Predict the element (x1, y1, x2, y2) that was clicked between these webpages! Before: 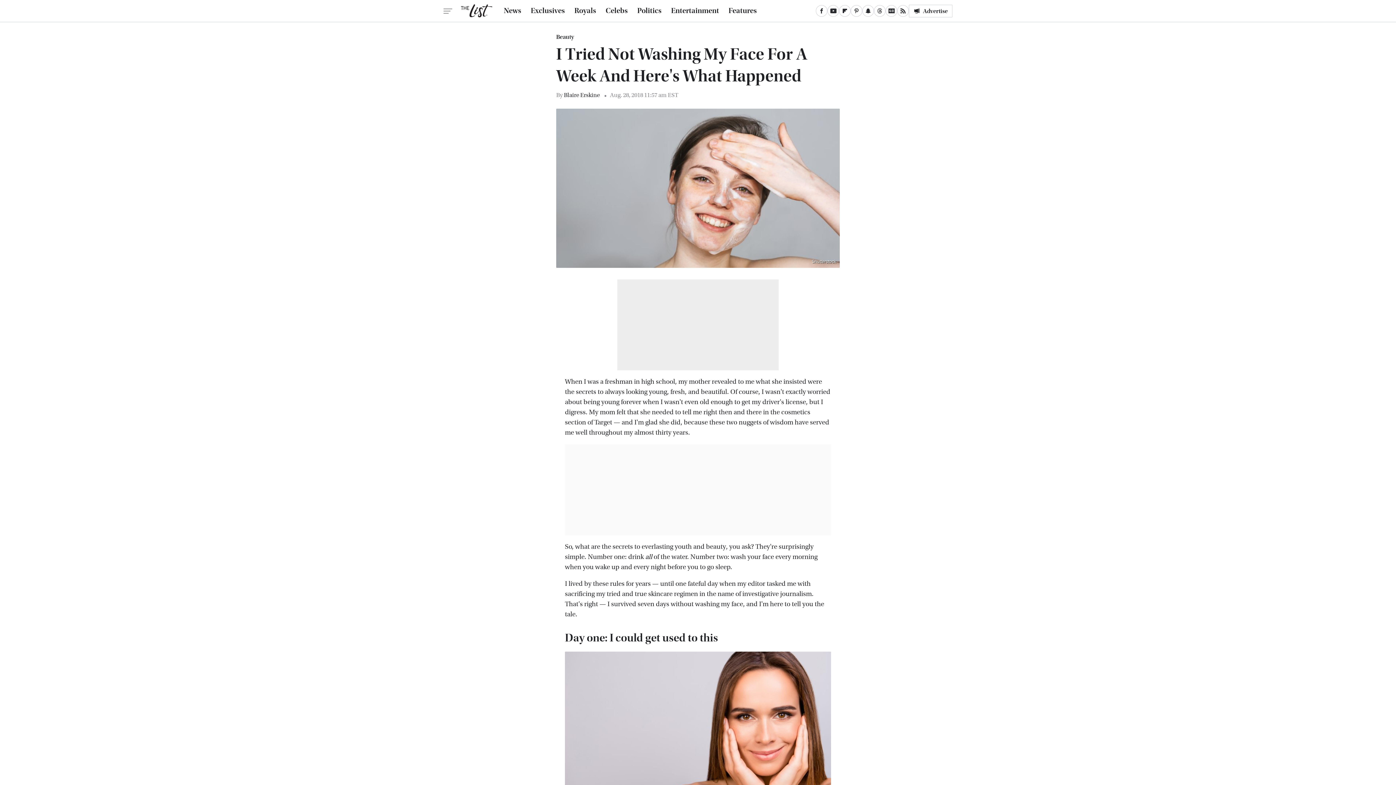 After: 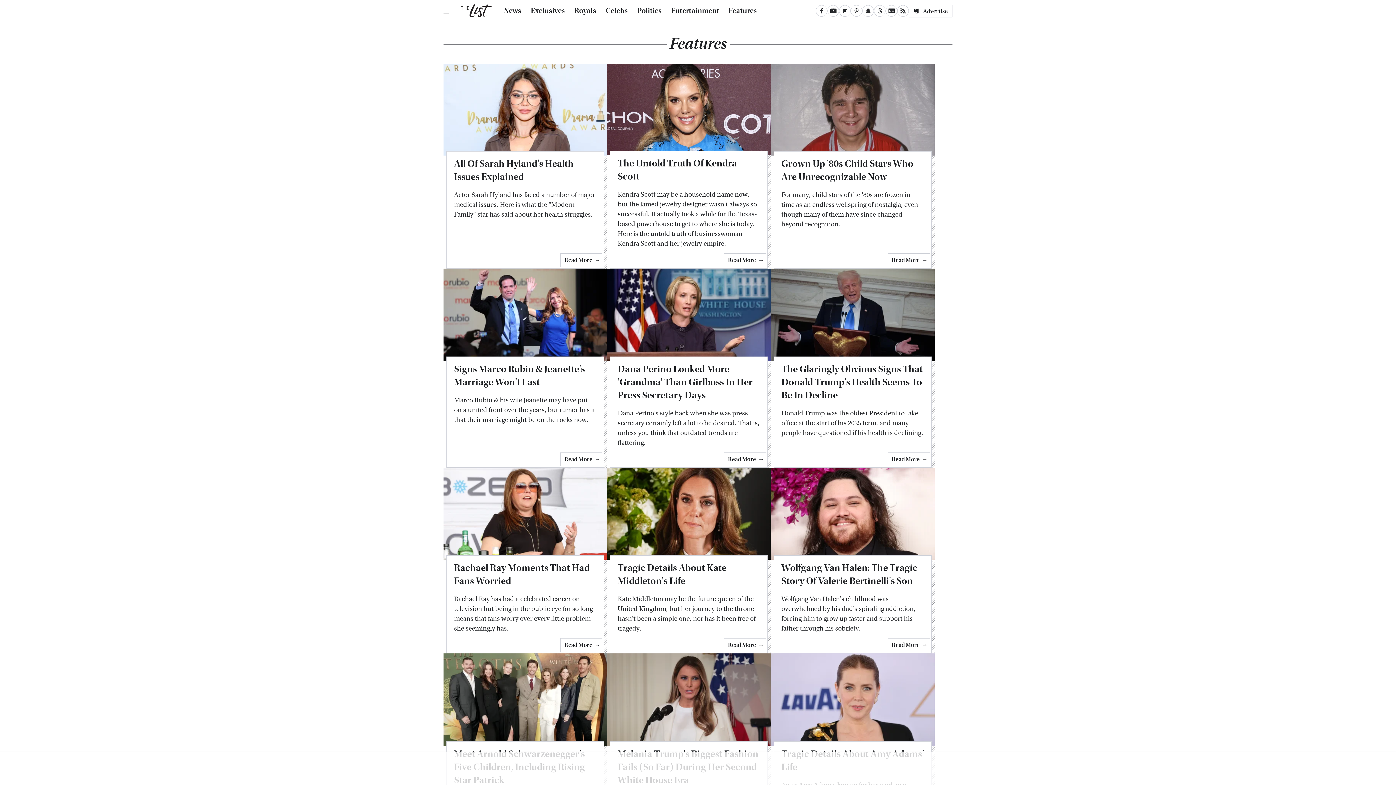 Action: bbox: (728, 0, 757, 21) label: Features